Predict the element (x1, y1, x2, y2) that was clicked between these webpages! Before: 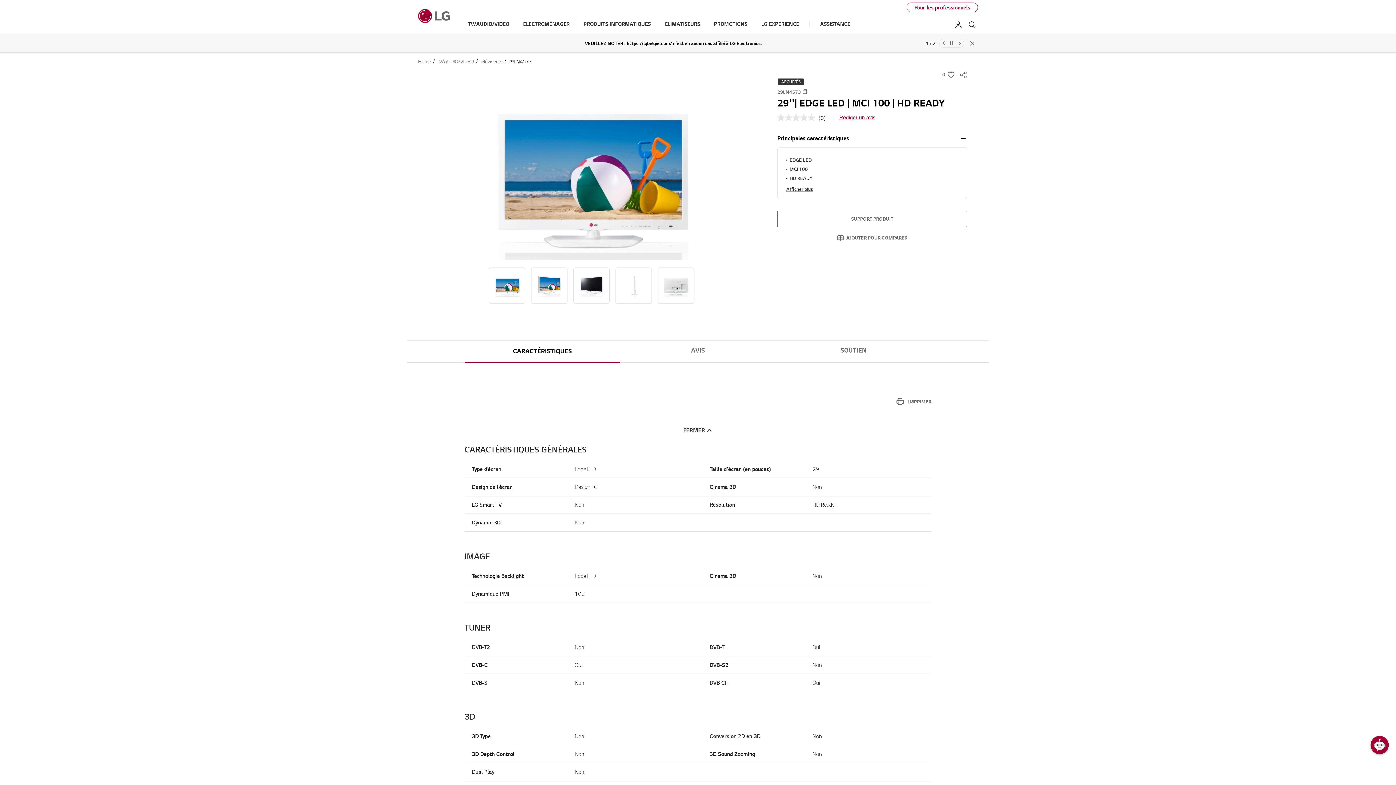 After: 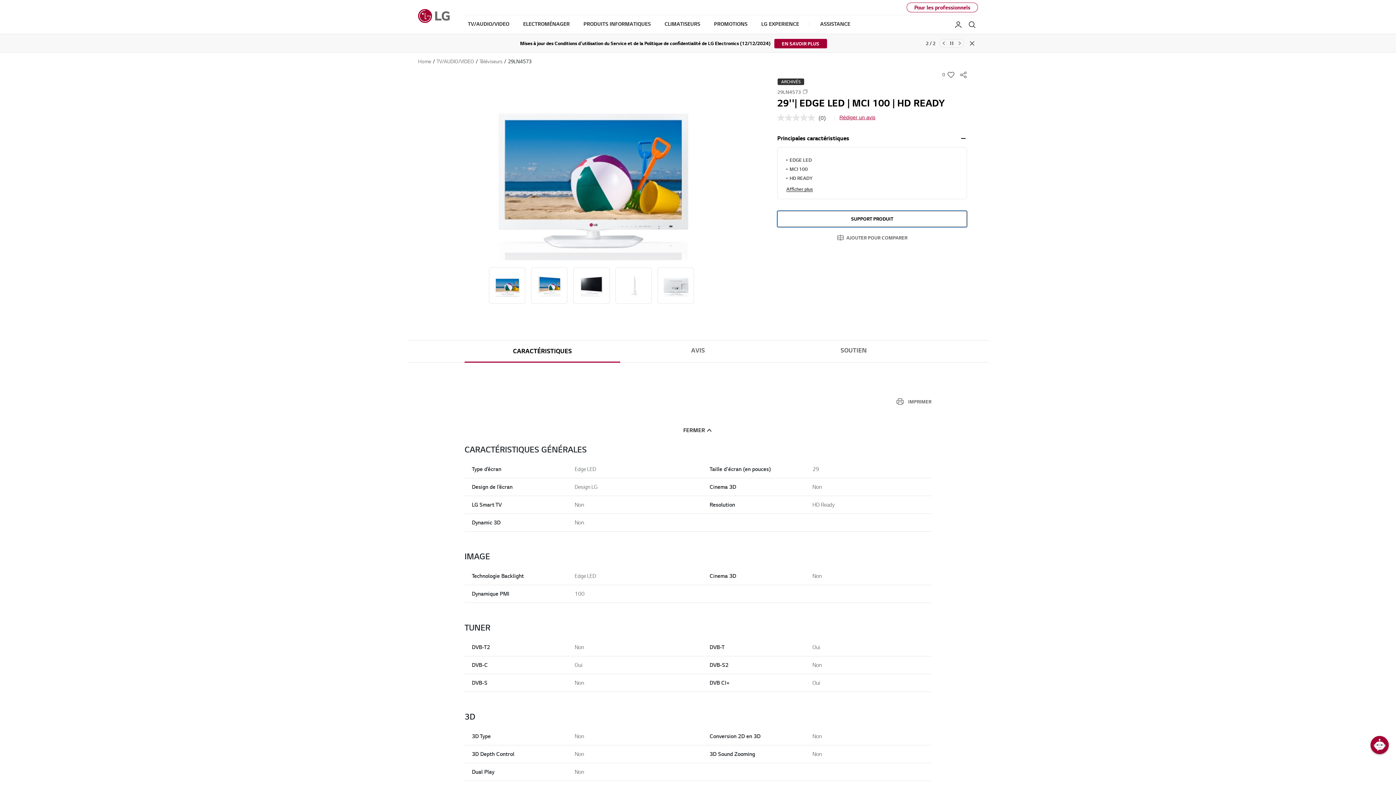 Action: bbox: (777, 210, 967, 227) label: SUPPORT PRODUIT